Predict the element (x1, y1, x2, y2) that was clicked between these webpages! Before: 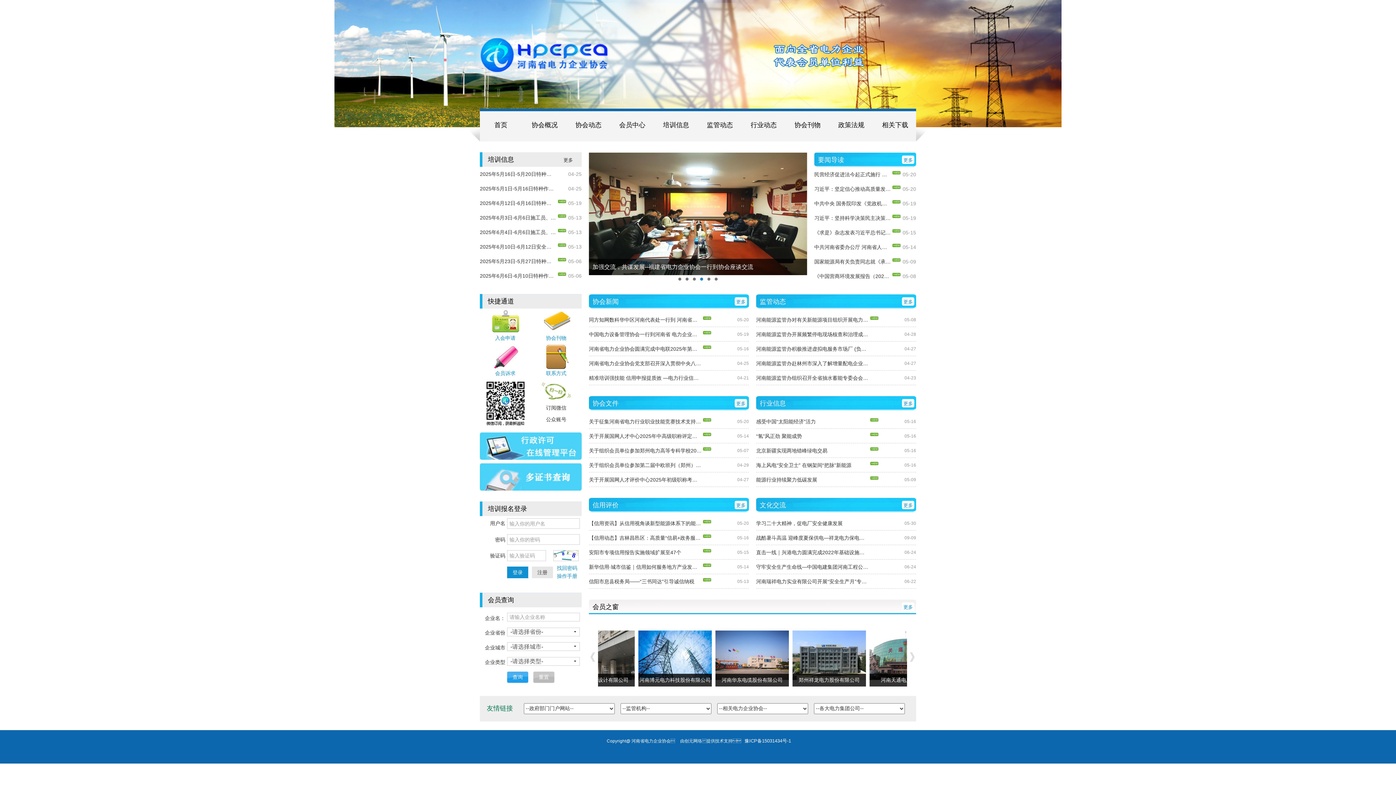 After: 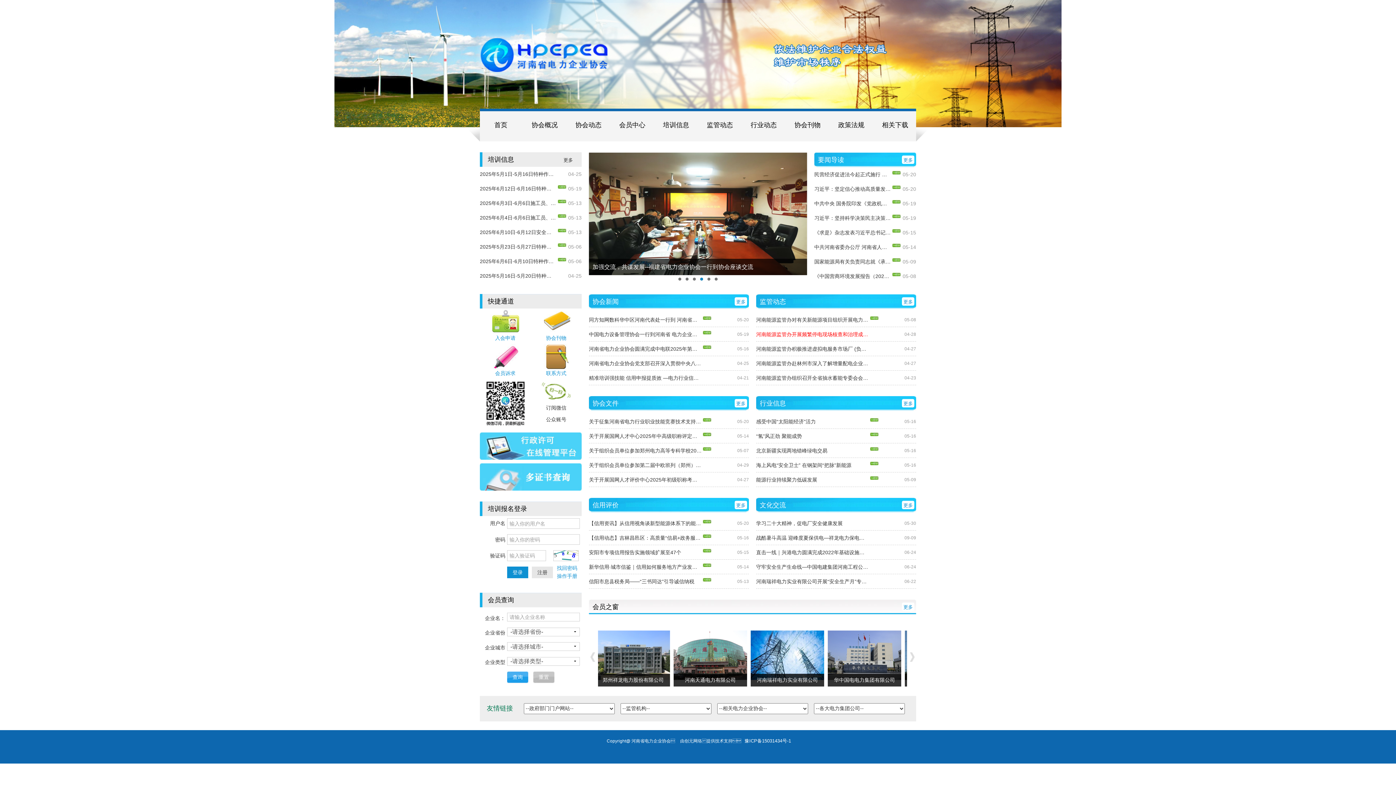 Action: bbox: (756, 327, 869, 341) label: 河南能源监管办开展频繁停电现场核查和治理成效“回头看”